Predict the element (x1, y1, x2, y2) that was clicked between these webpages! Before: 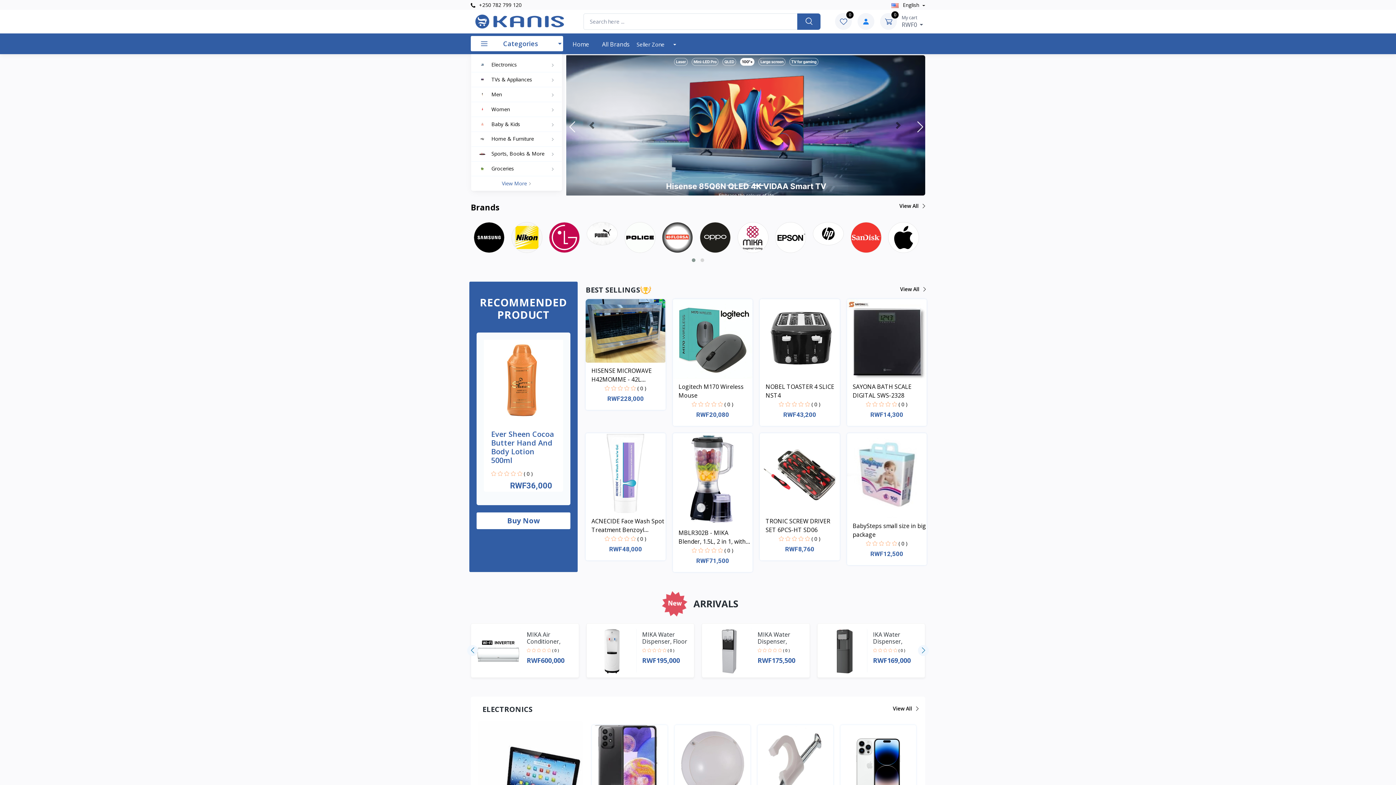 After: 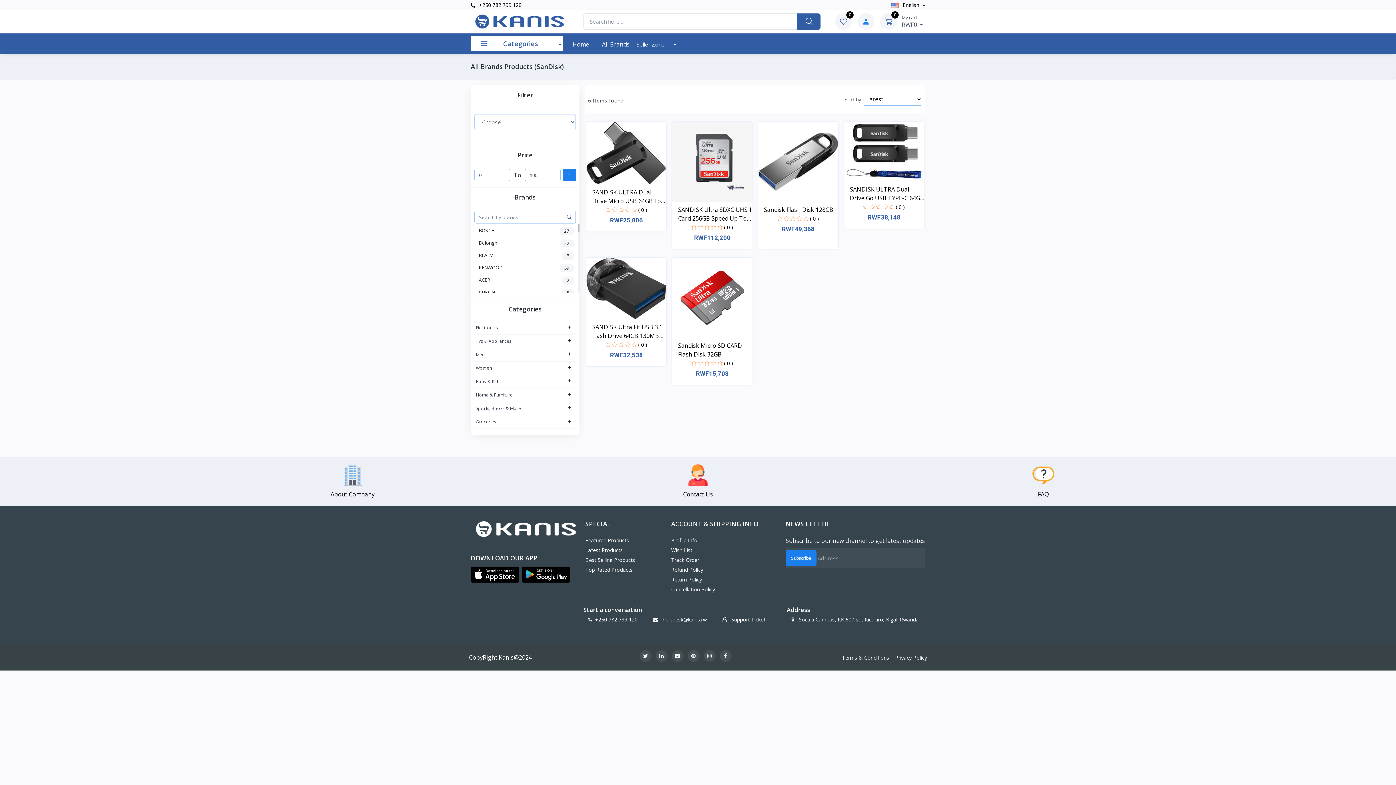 Action: bbox: (850, 222, 881, 252)